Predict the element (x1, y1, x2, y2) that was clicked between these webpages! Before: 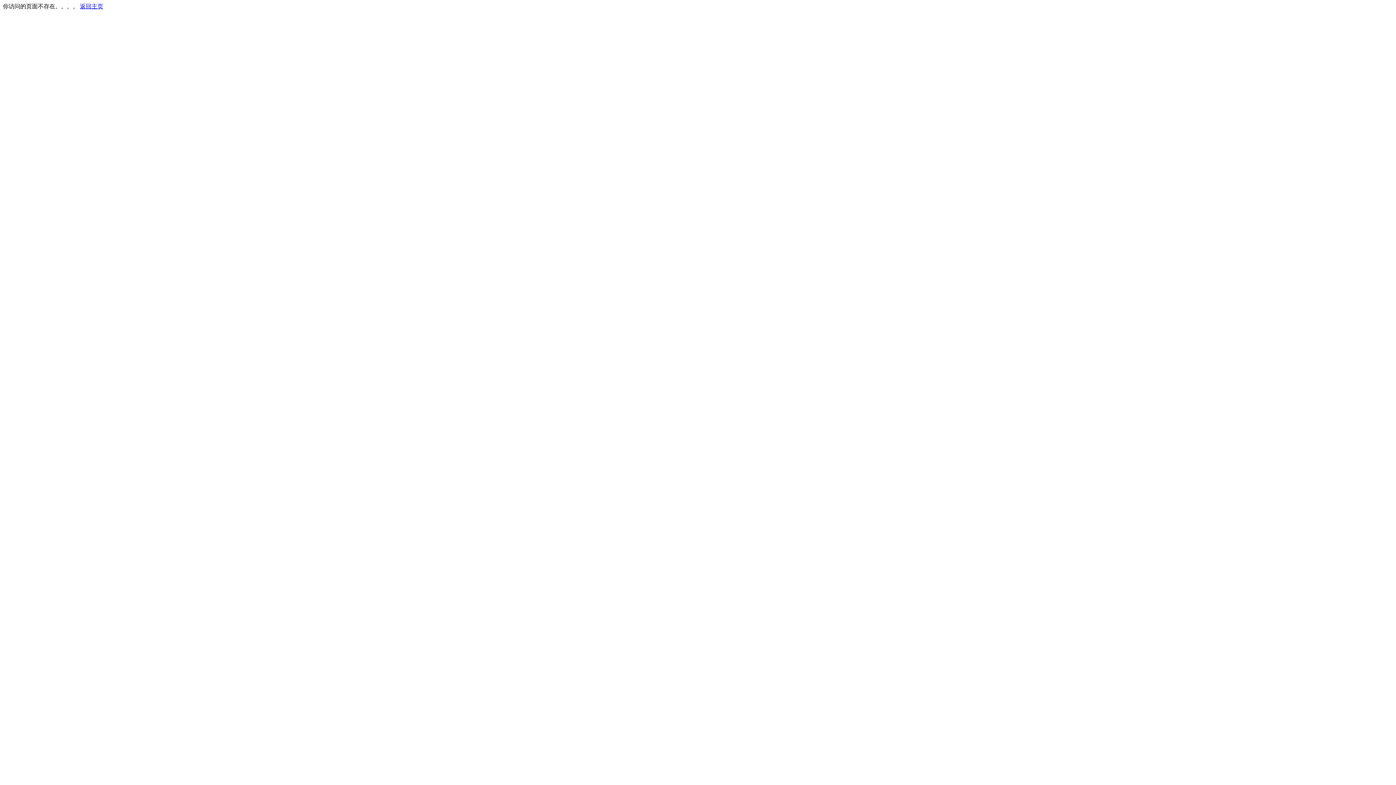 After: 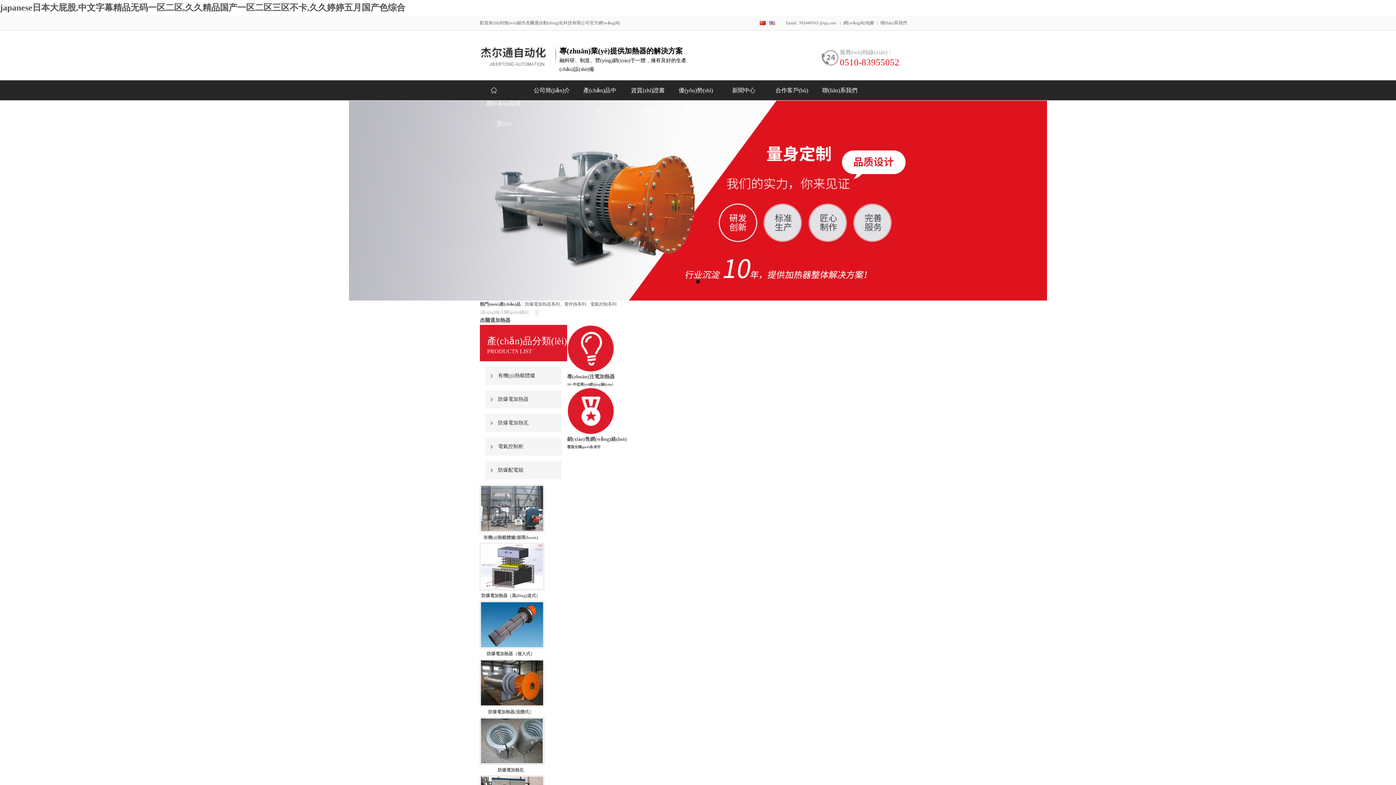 Action: label: 返回主页 bbox: (80, 3, 103, 9)